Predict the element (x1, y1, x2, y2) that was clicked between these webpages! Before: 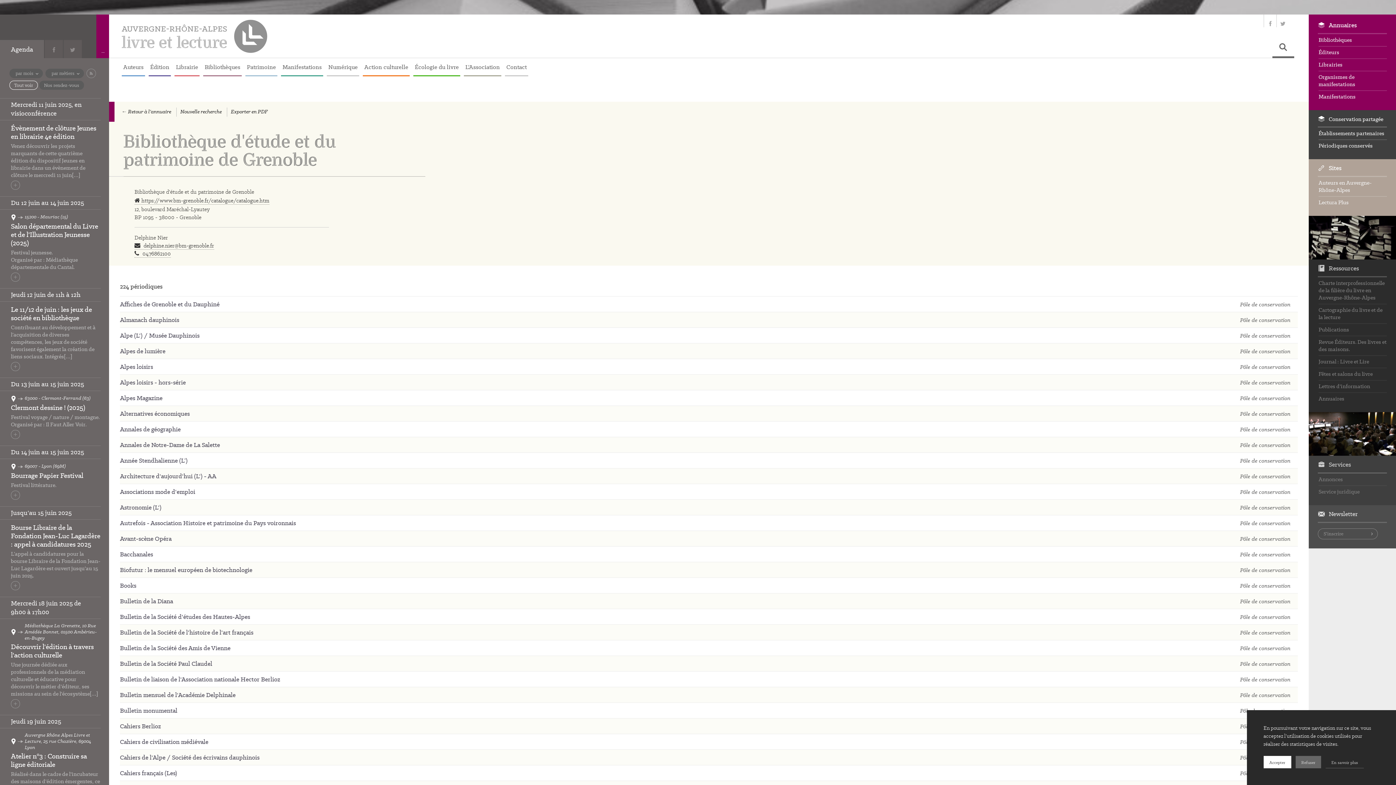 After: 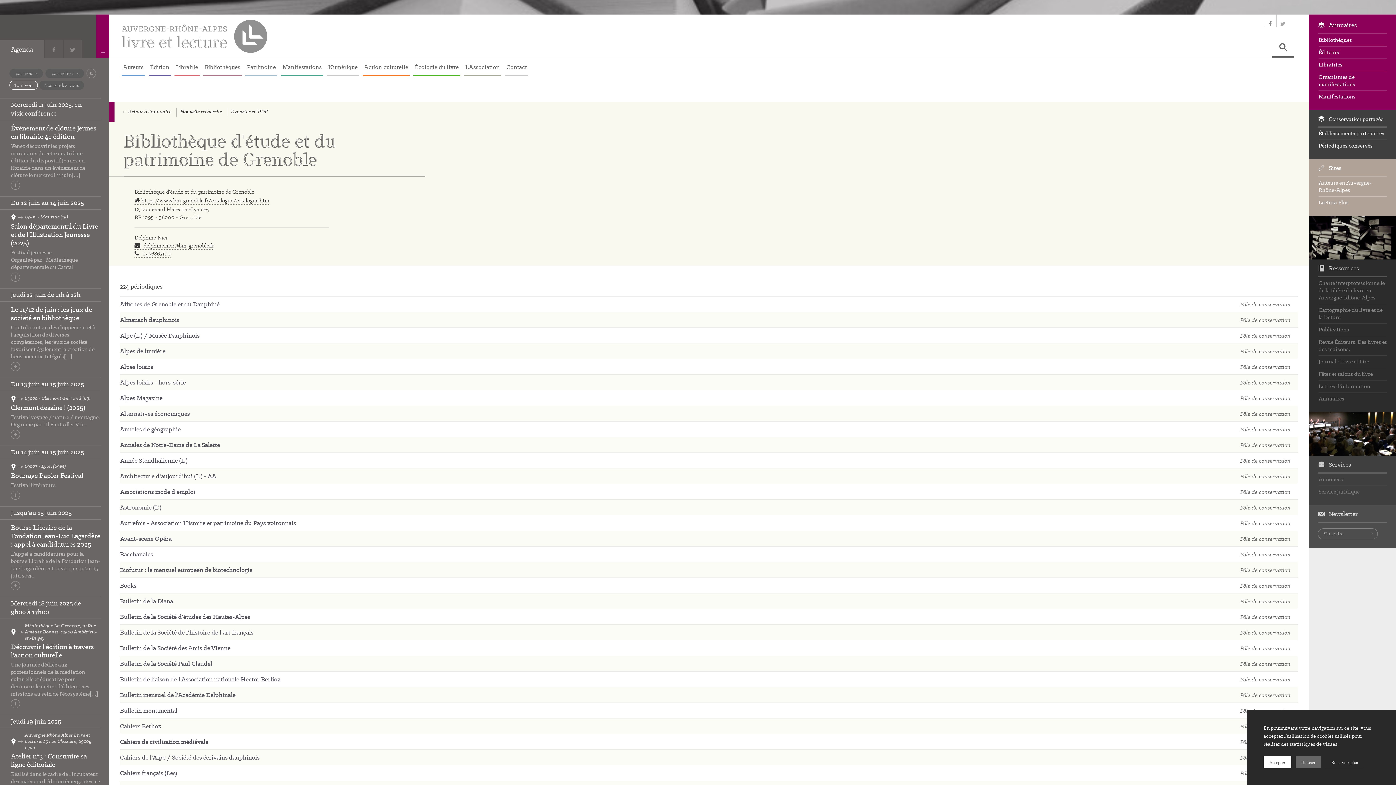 Action: bbox: (1264, 14, 1276, 27)